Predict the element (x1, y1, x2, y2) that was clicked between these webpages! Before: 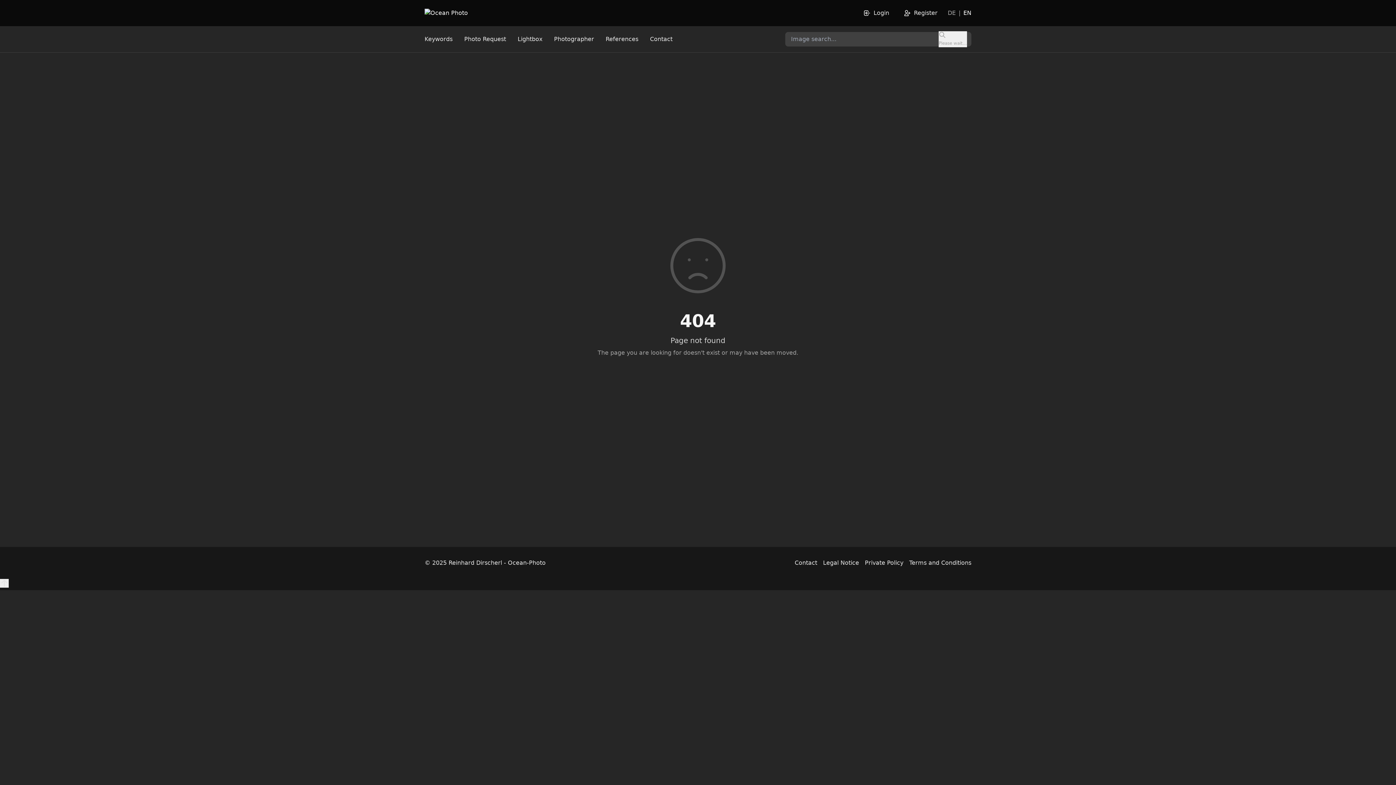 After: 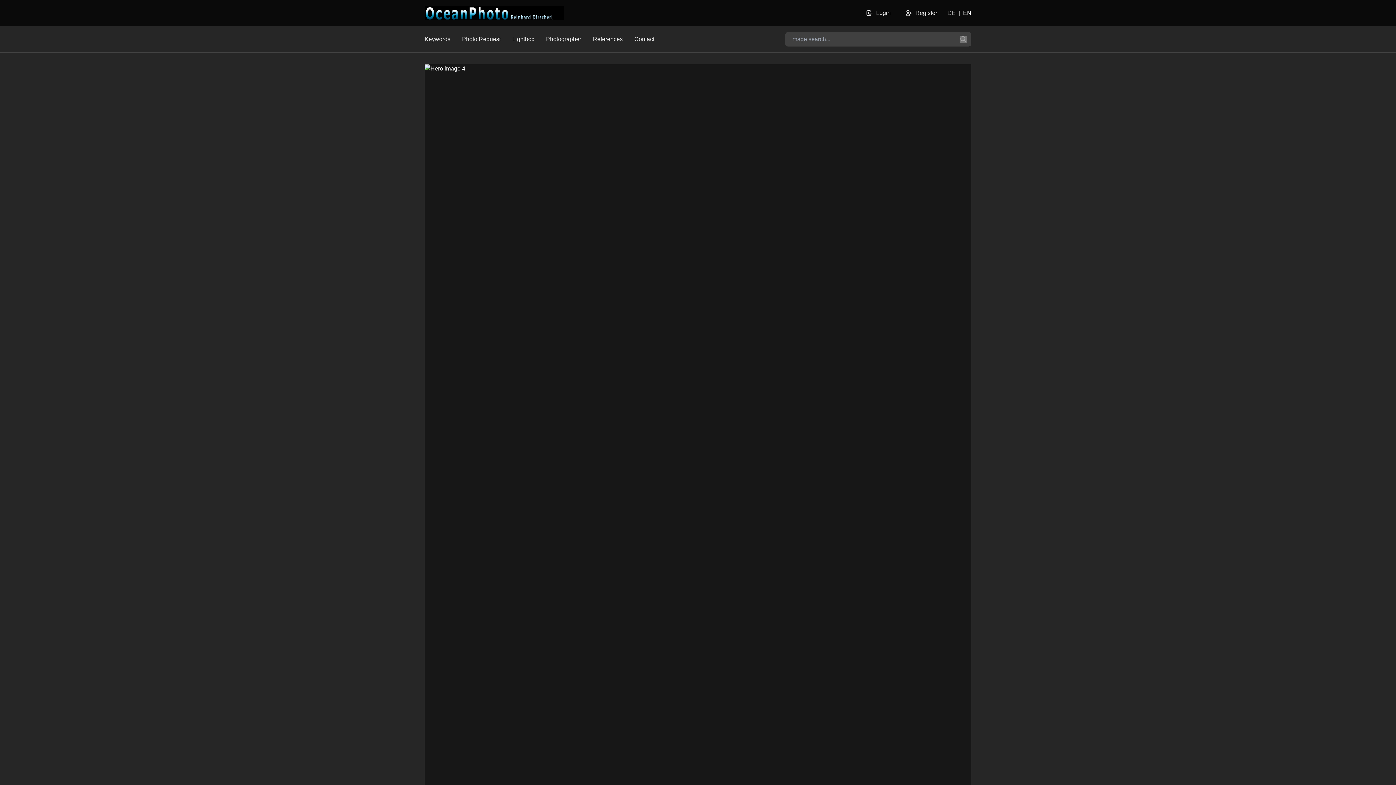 Action: bbox: (424, 8, 564, 17)